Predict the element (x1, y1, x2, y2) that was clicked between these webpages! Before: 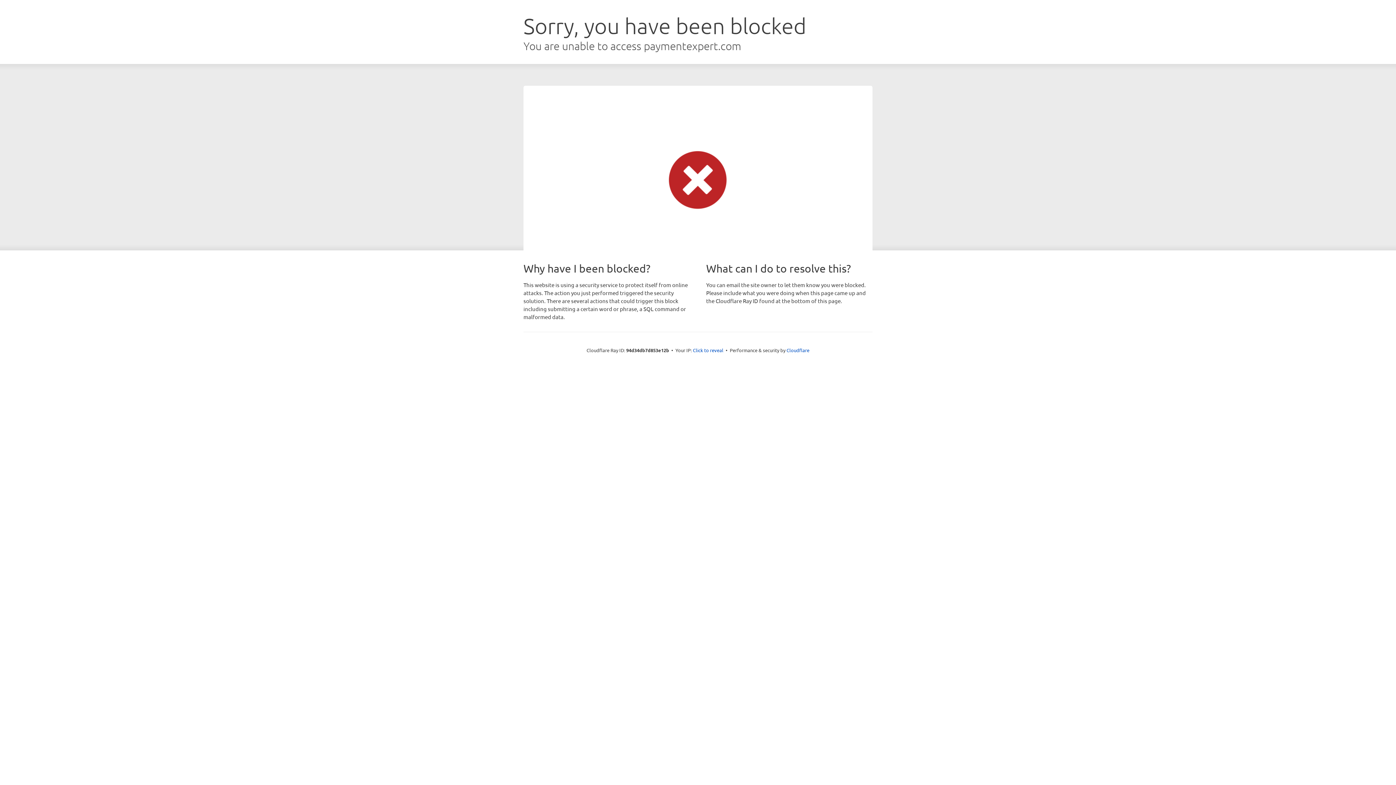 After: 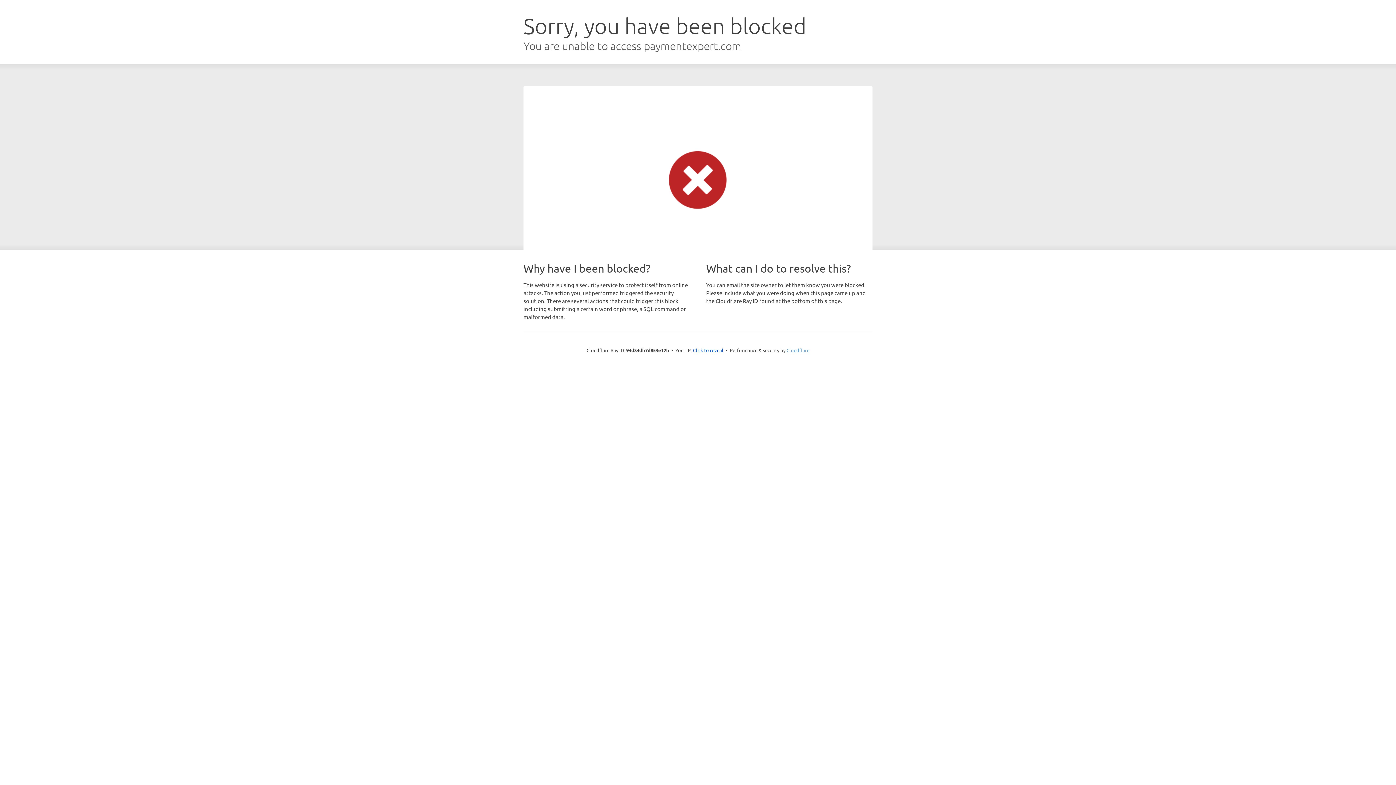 Action: bbox: (786, 347, 809, 353) label: Cloudflare